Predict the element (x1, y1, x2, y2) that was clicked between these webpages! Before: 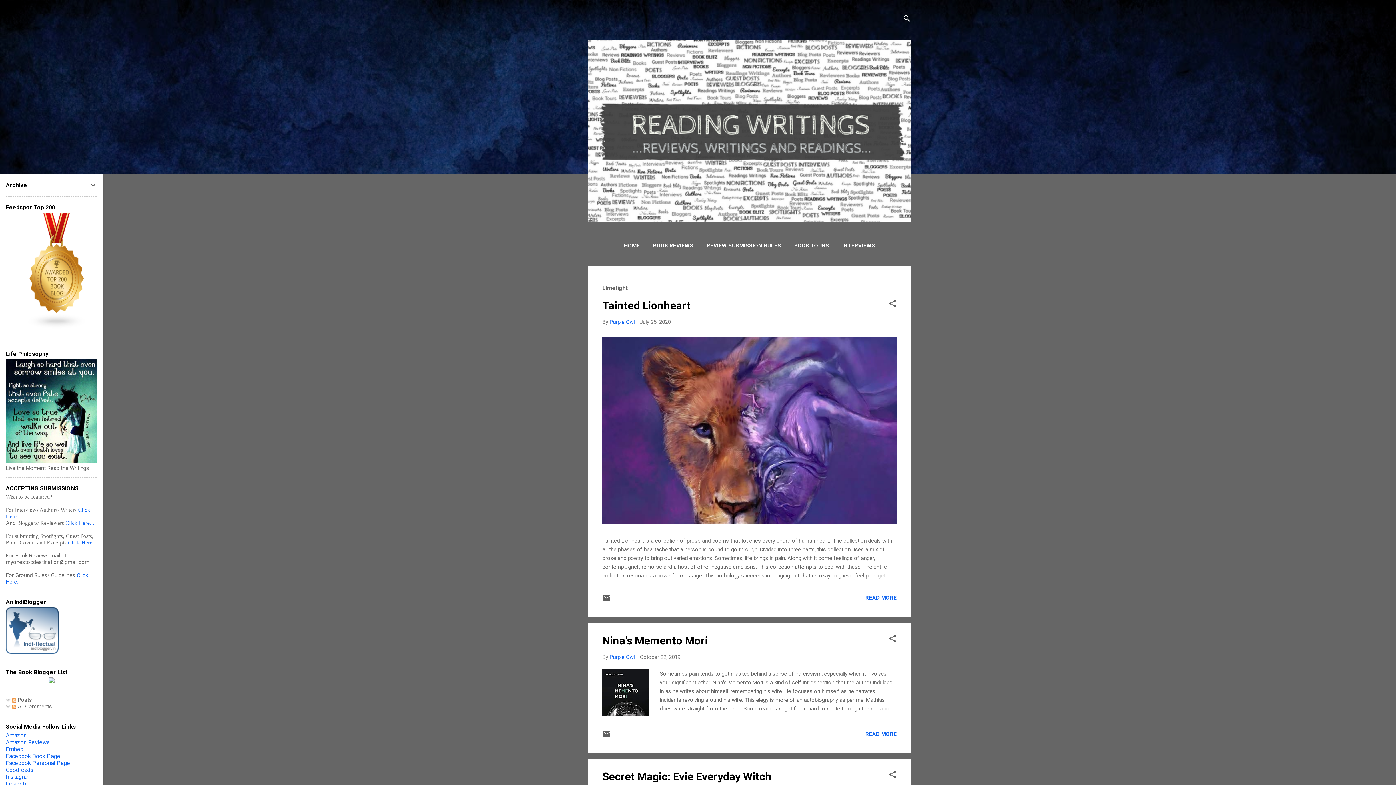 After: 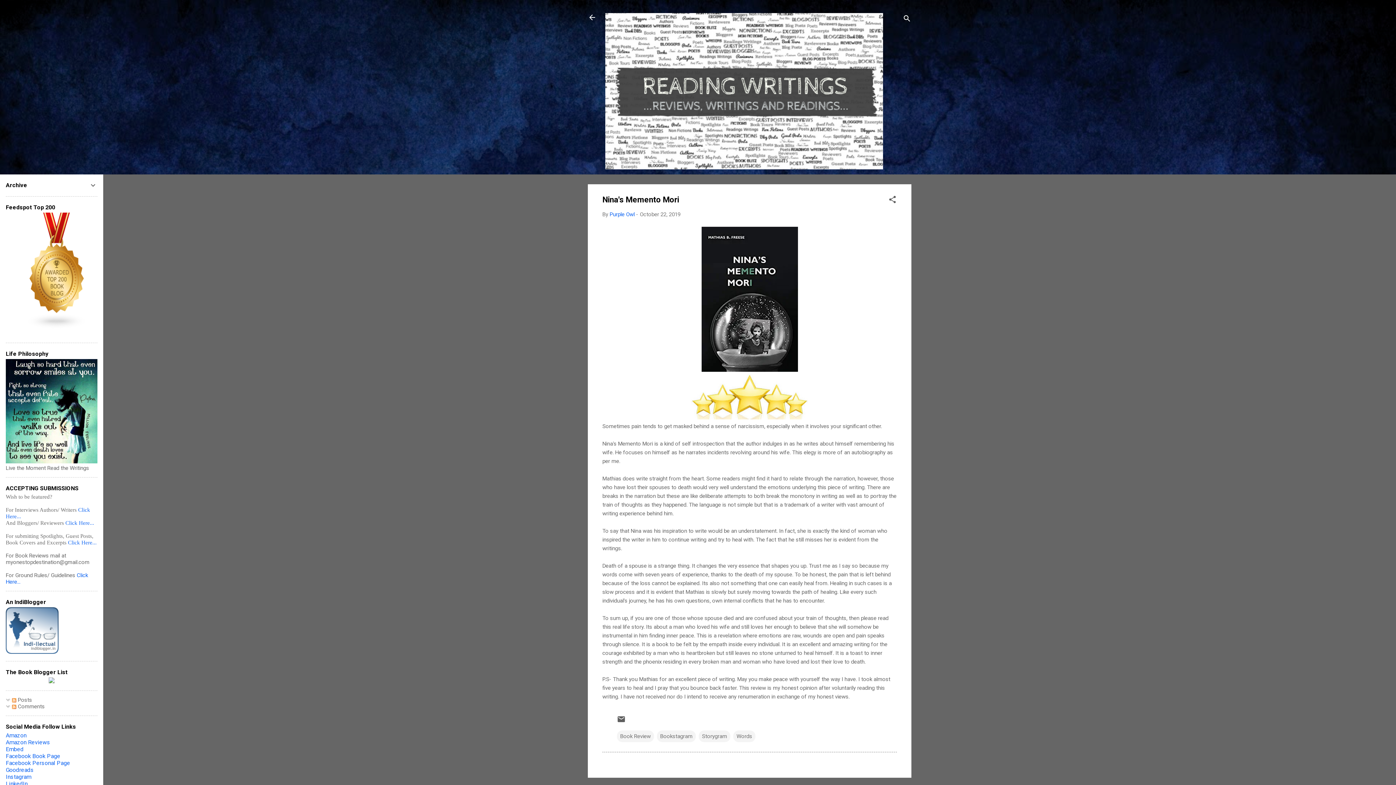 Action: bbox: (862, 704, 897, 713)